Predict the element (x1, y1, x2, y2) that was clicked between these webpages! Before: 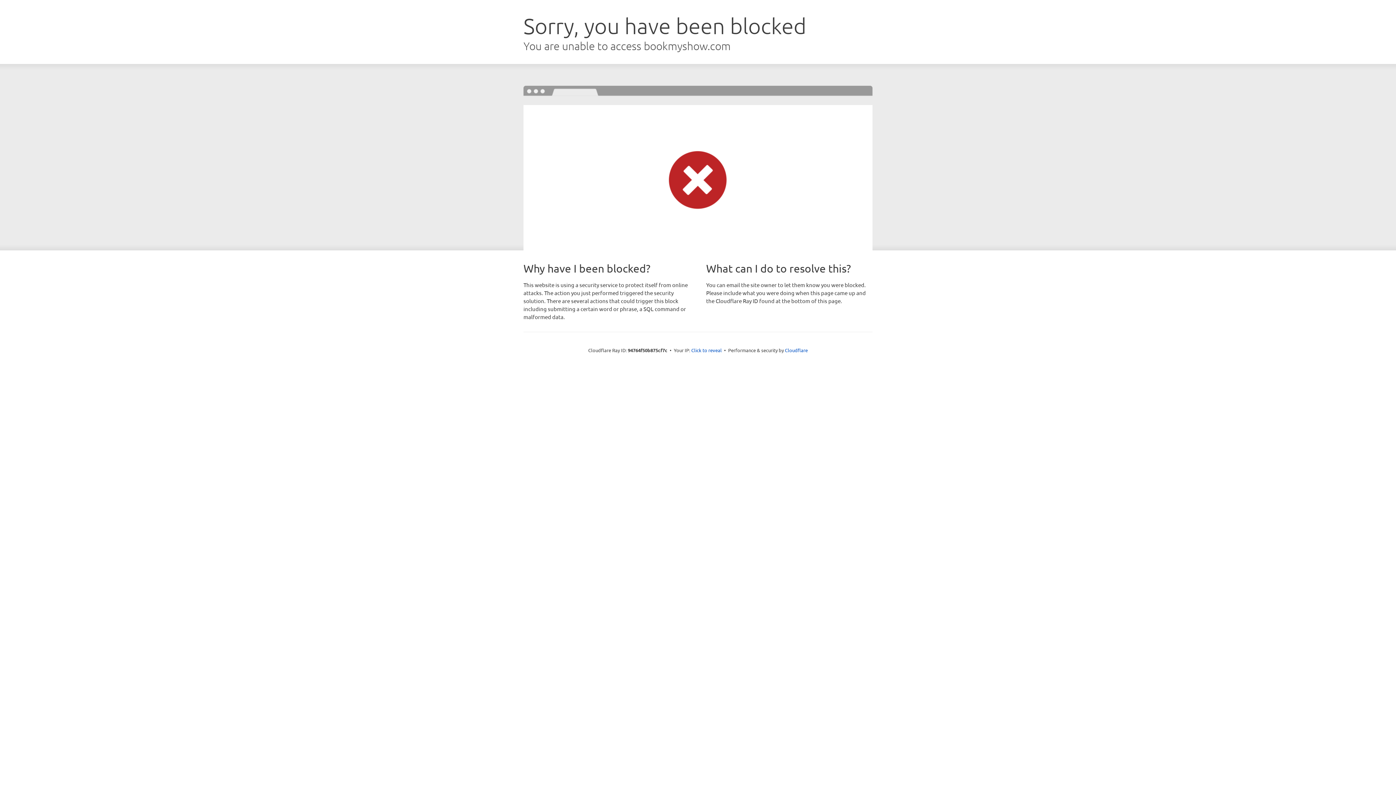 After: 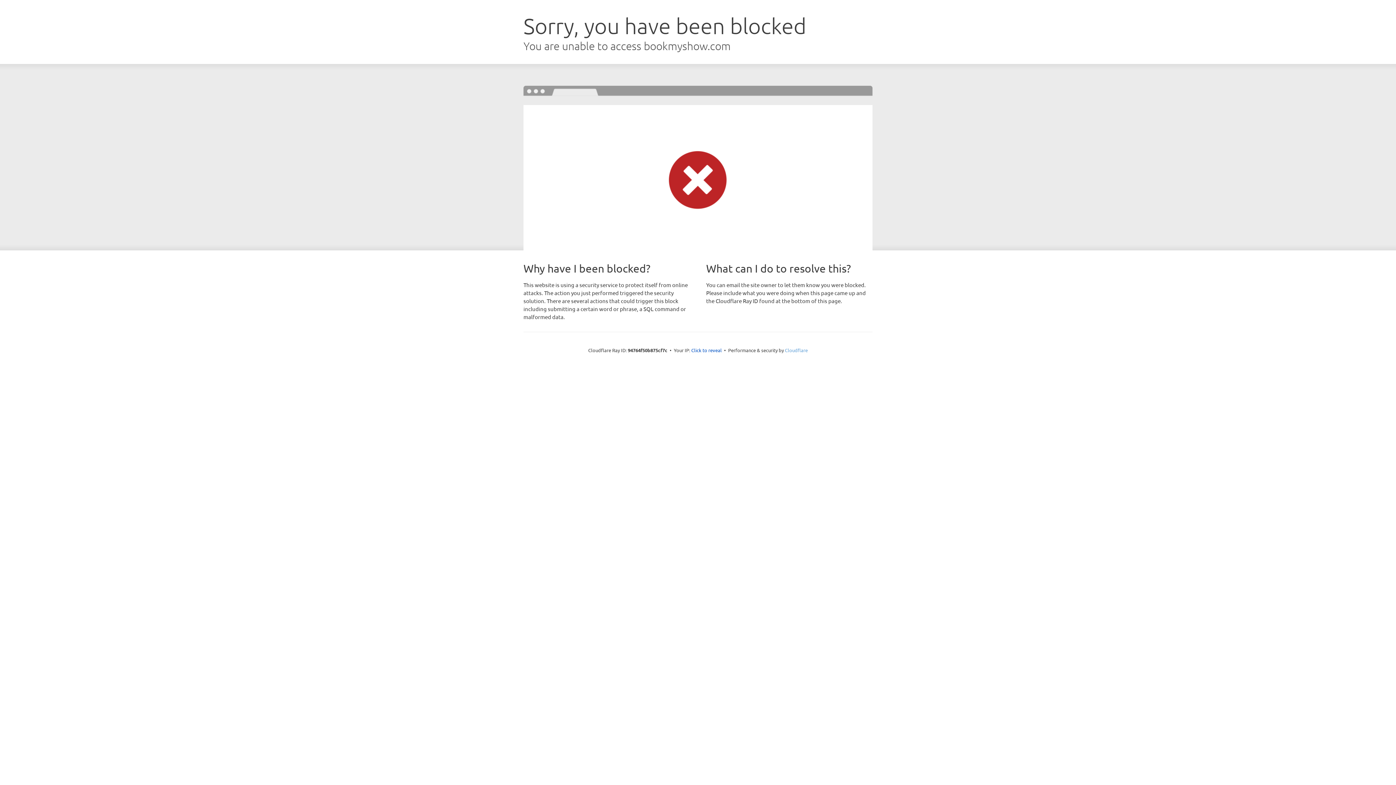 Action: label: Cloudflare bbox: (785, 347, 808, 353)